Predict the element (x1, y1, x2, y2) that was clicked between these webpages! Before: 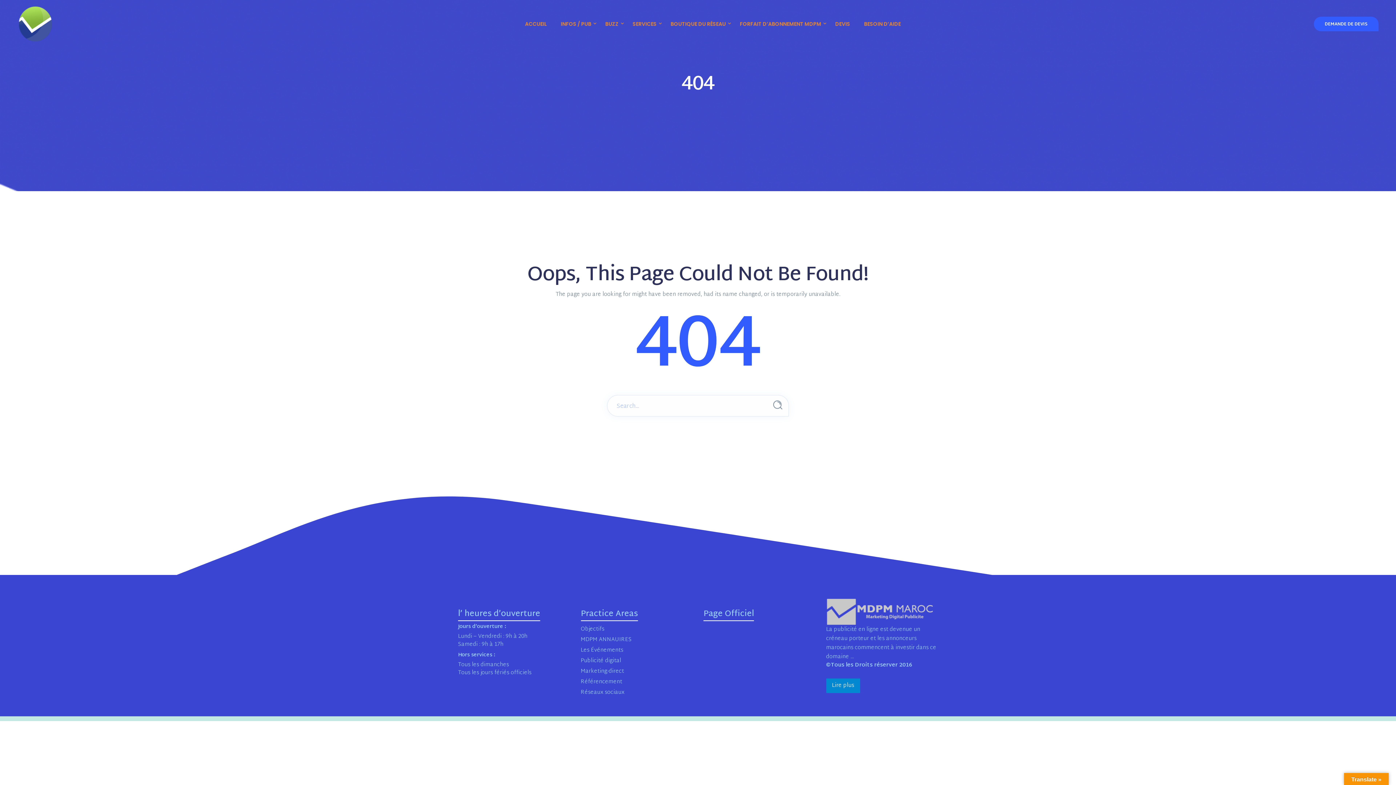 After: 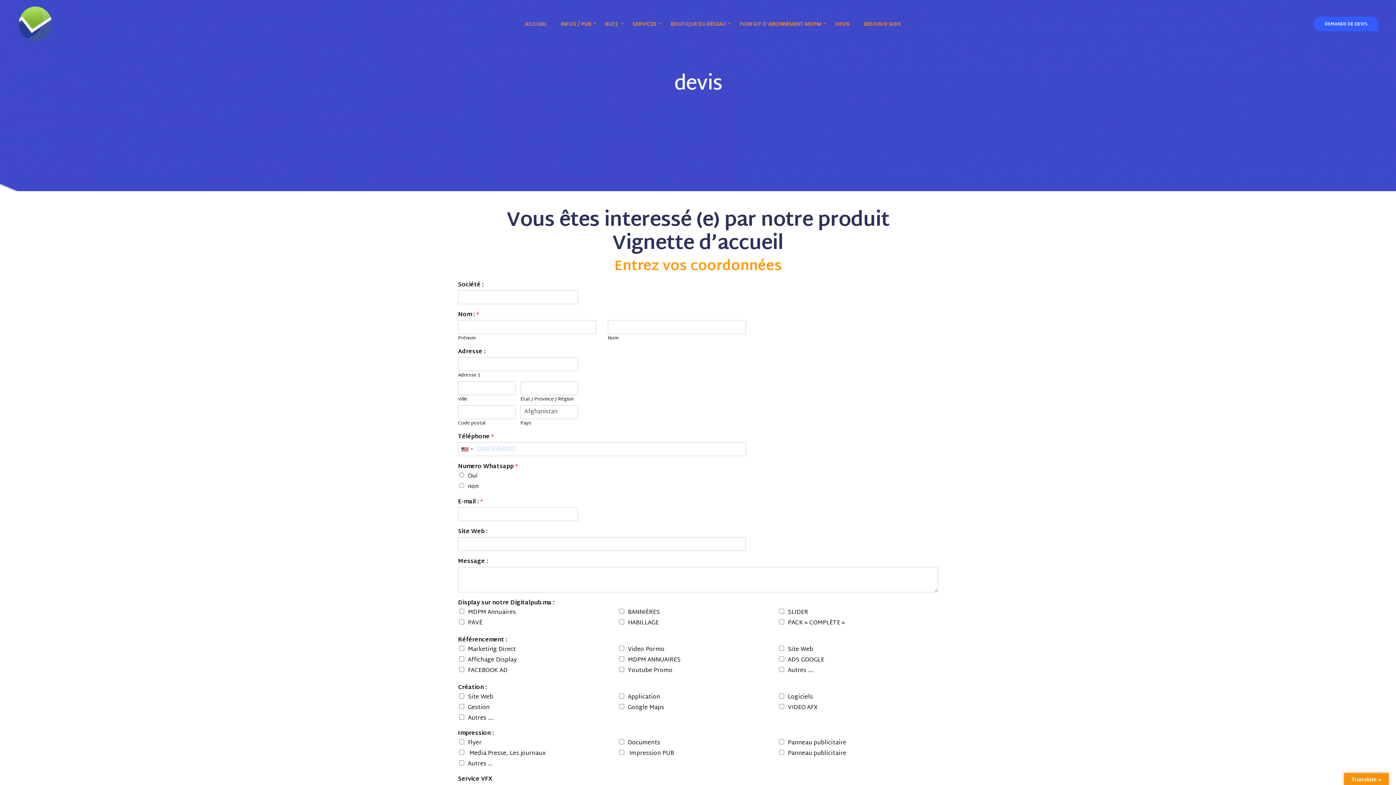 Action: bbox: (828, 17, 857, 30) label: DEVIS